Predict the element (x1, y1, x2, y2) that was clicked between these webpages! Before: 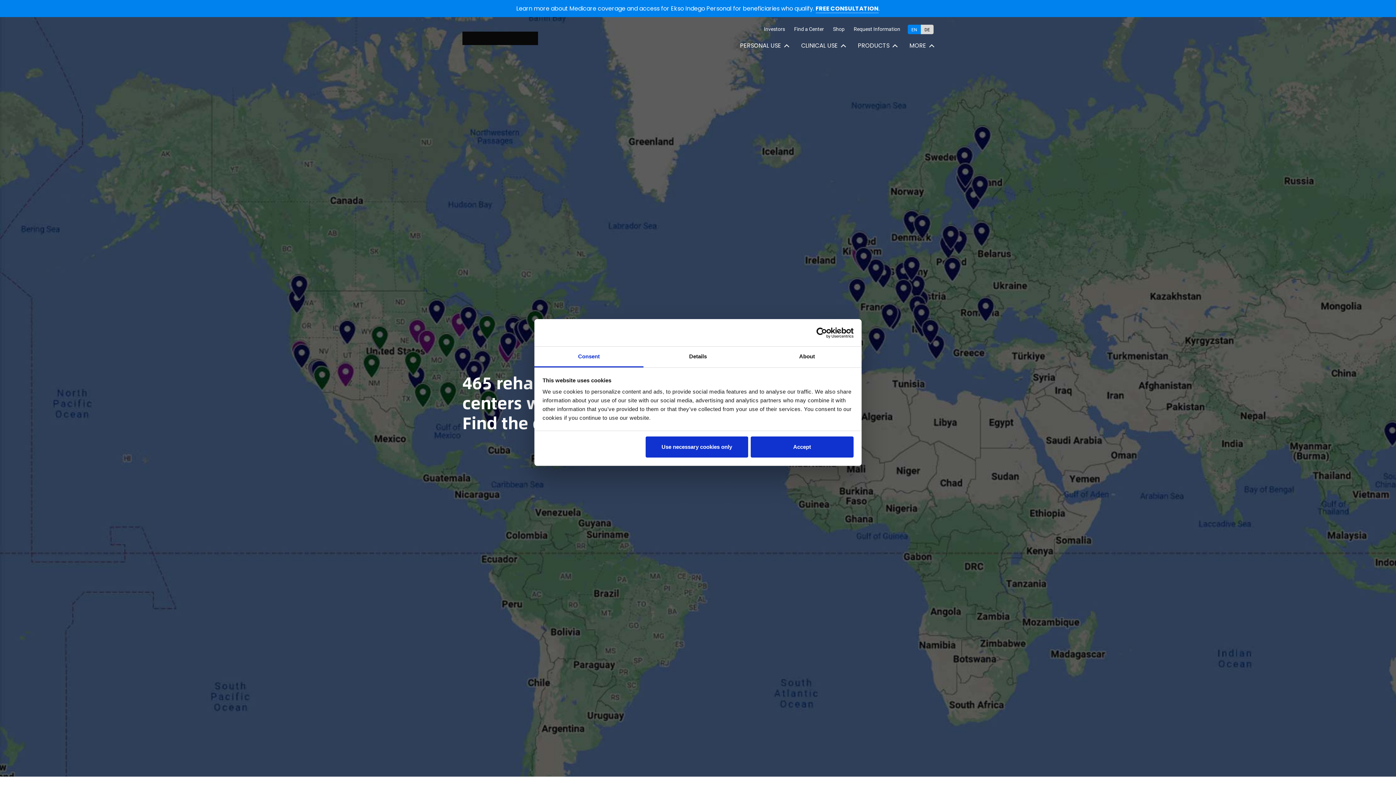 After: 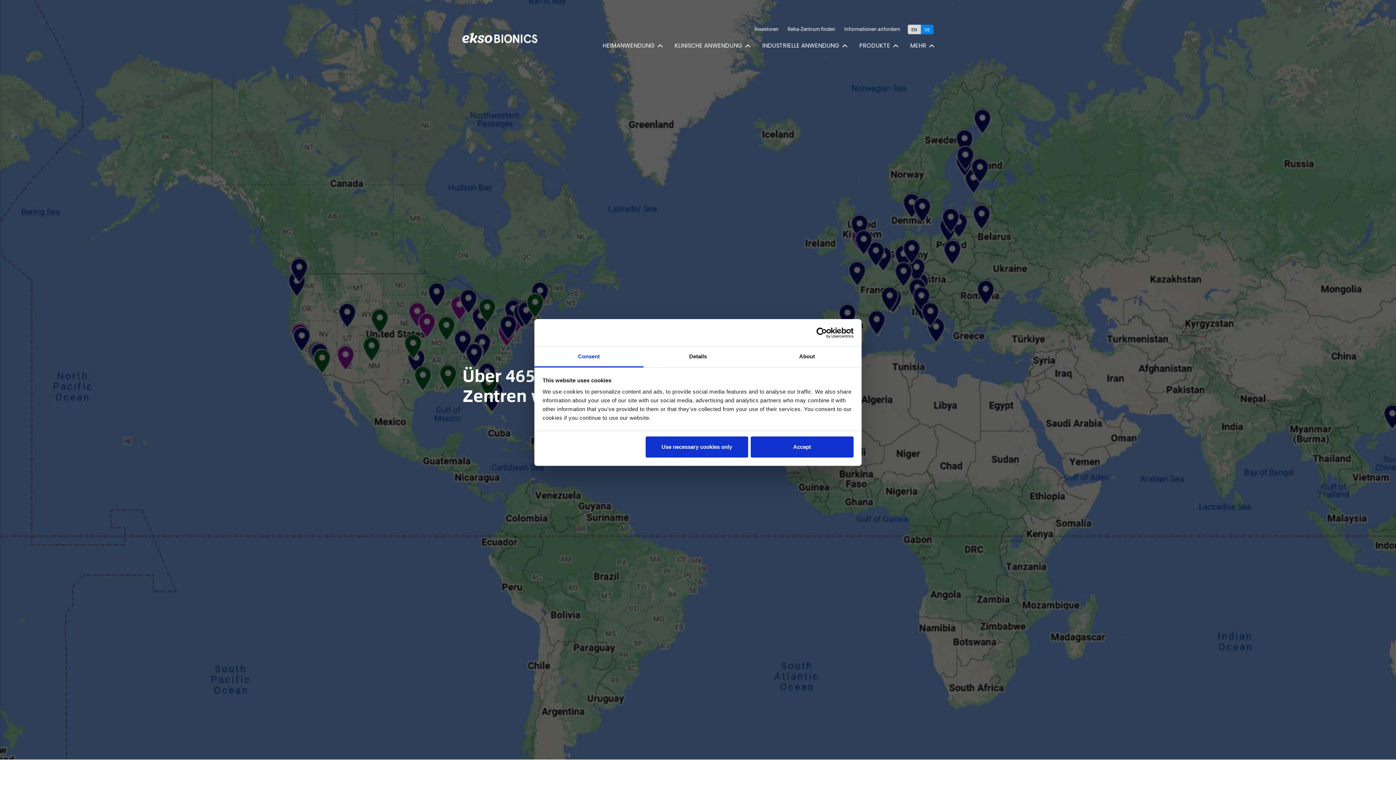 Action: bbox: (921, 24, 933, 34) label: DE